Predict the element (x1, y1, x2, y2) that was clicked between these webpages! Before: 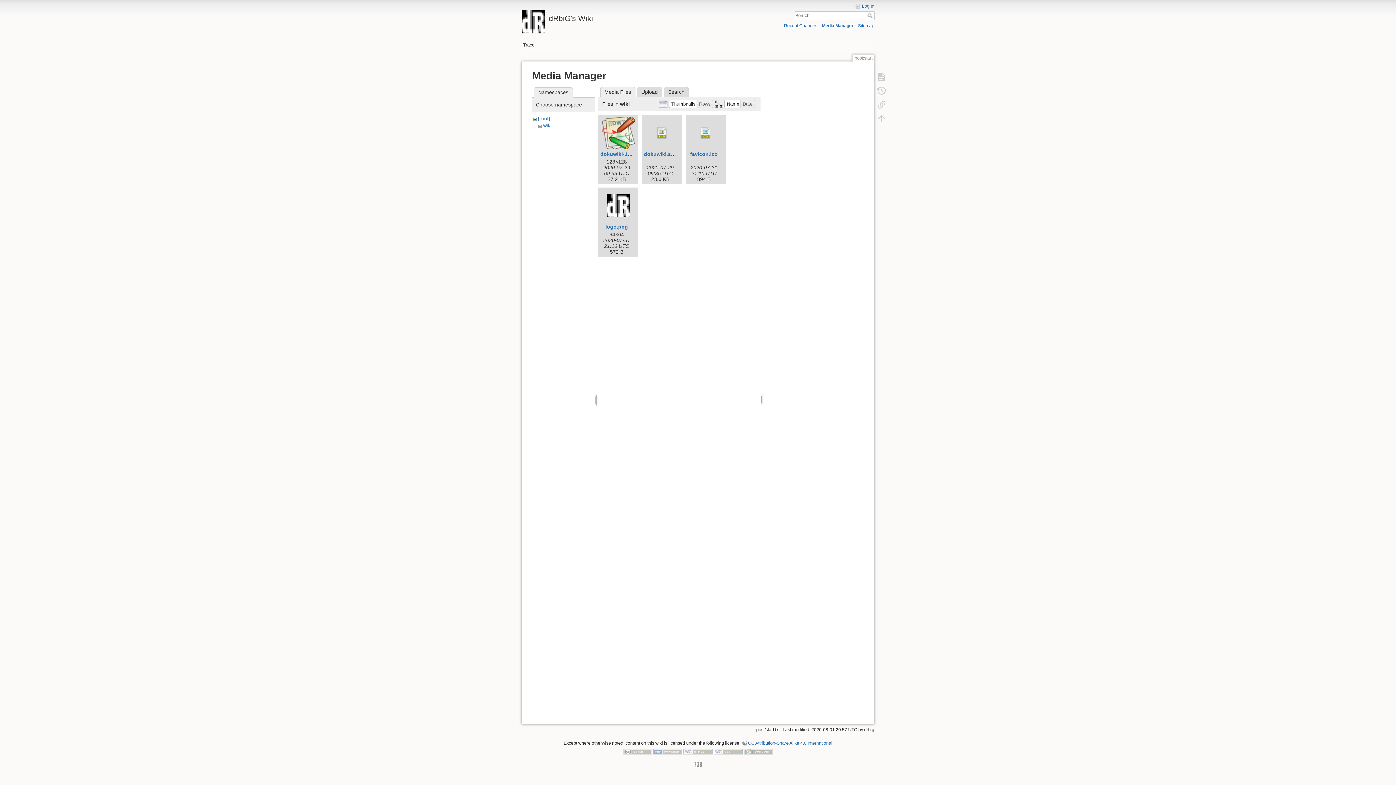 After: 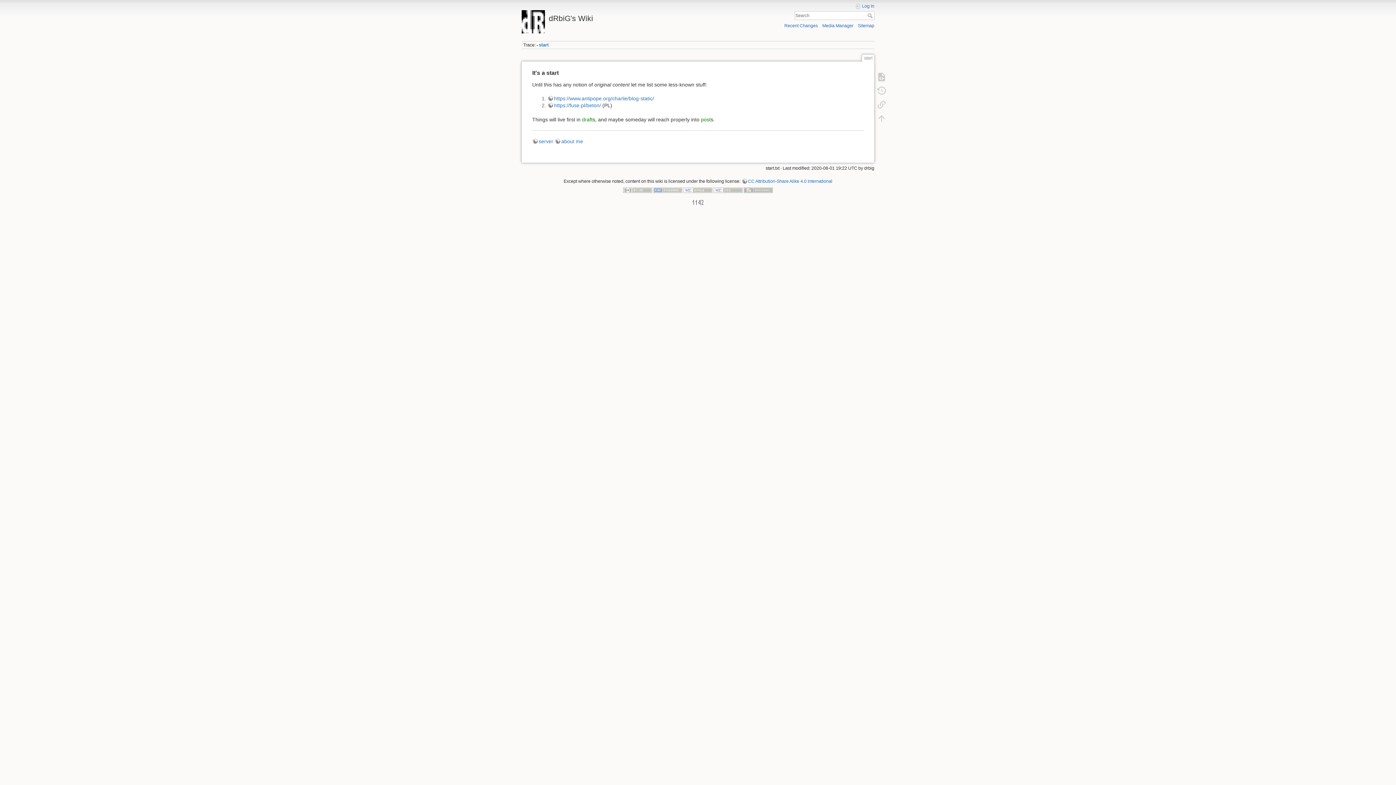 Action: label: dRbiG's Wiki bbox: (521, 10, 694, 22)